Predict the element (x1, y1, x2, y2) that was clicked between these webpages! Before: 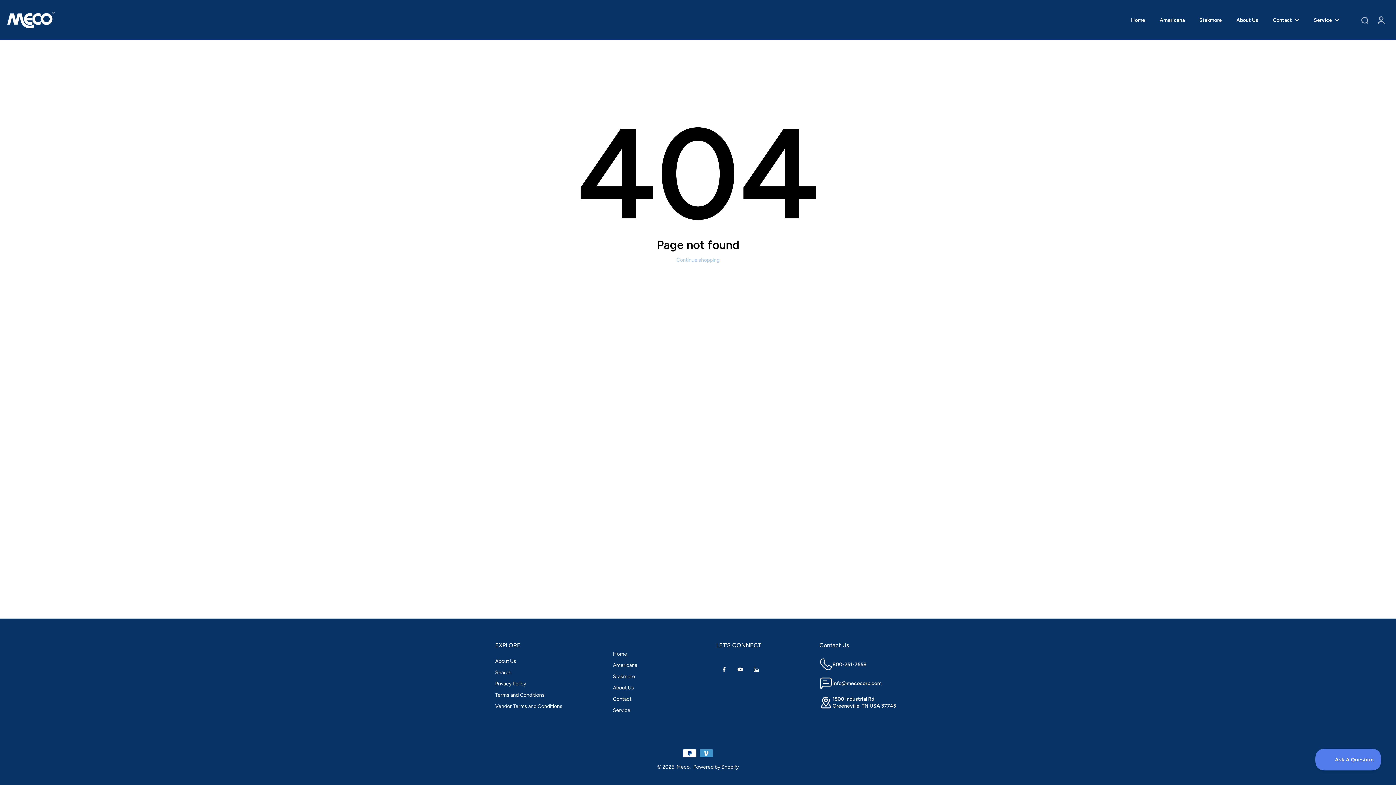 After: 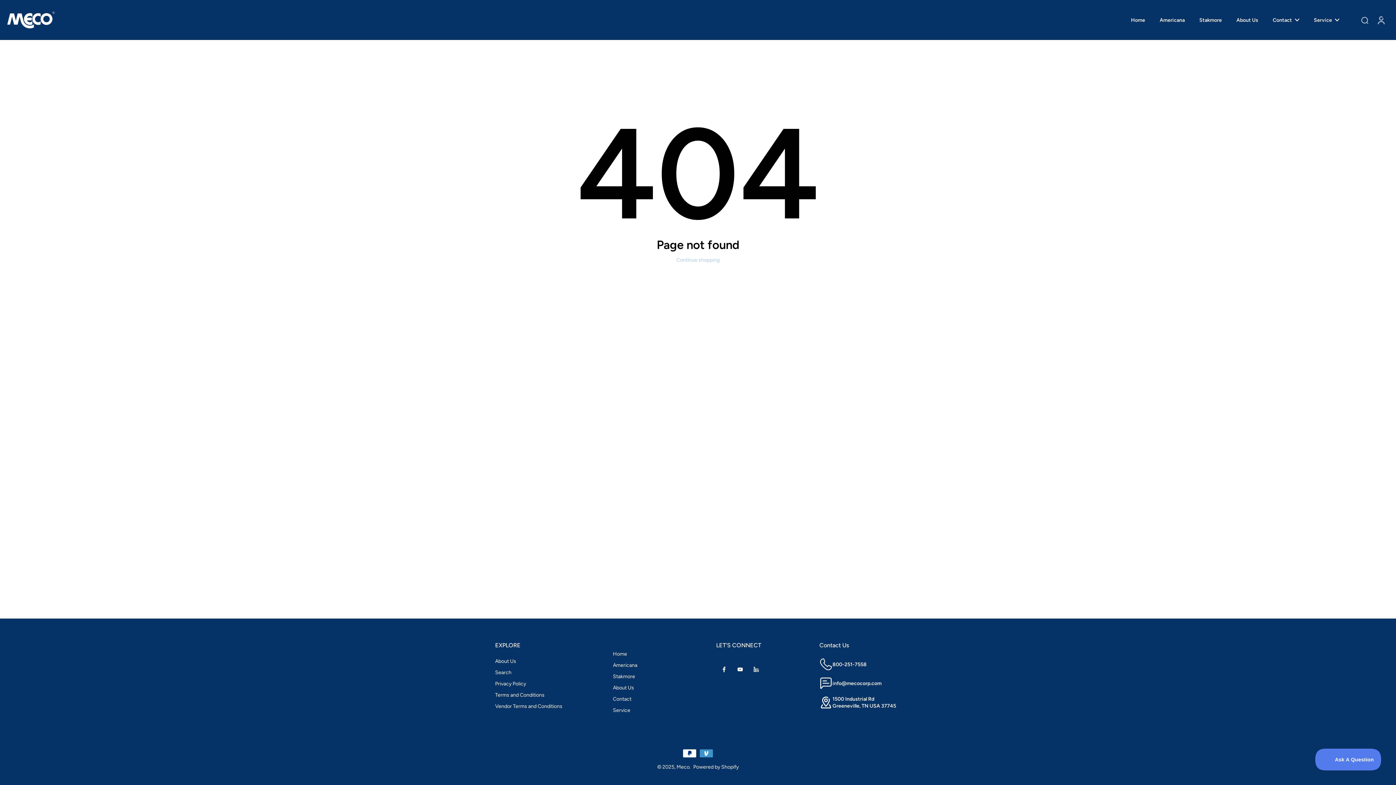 Action: bbox: (716, 661, 732, 677) label: Facebook